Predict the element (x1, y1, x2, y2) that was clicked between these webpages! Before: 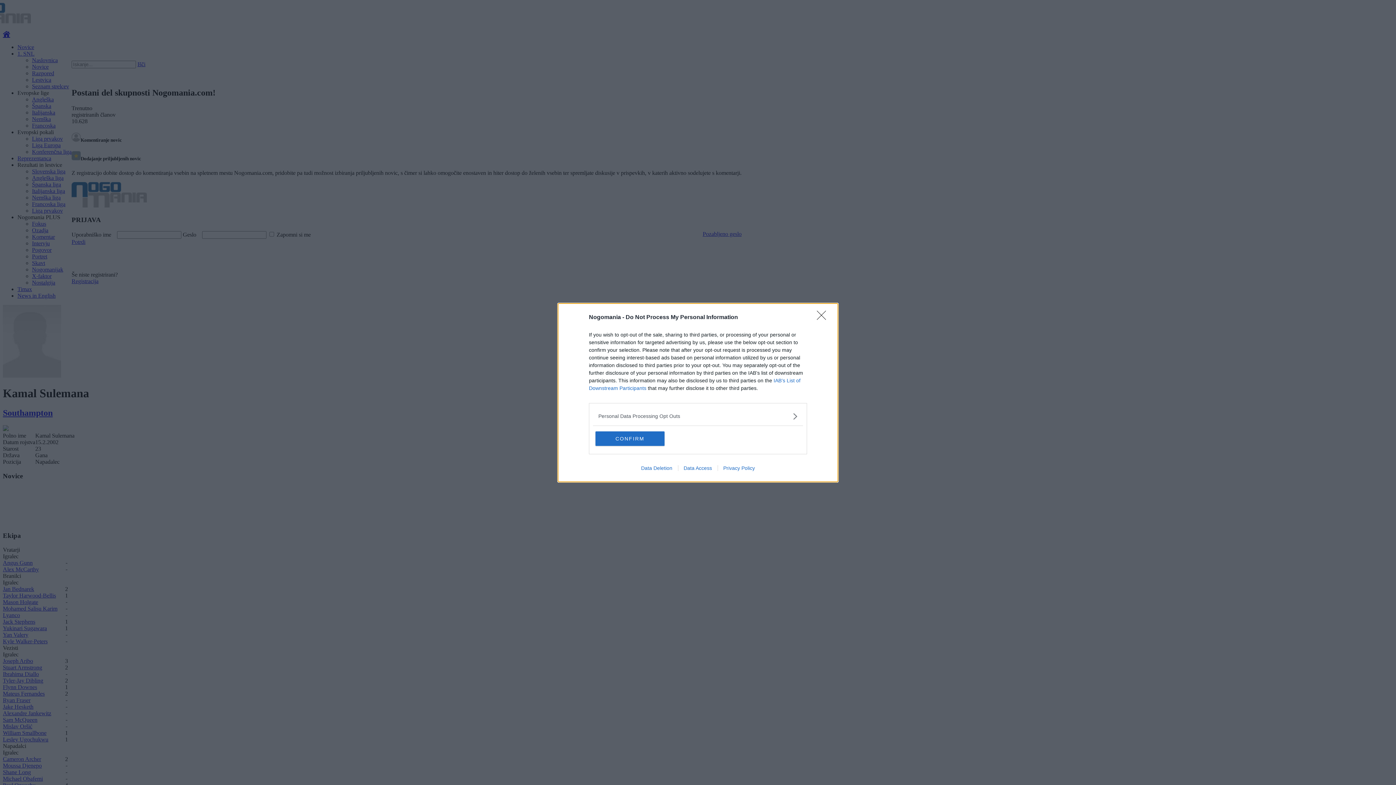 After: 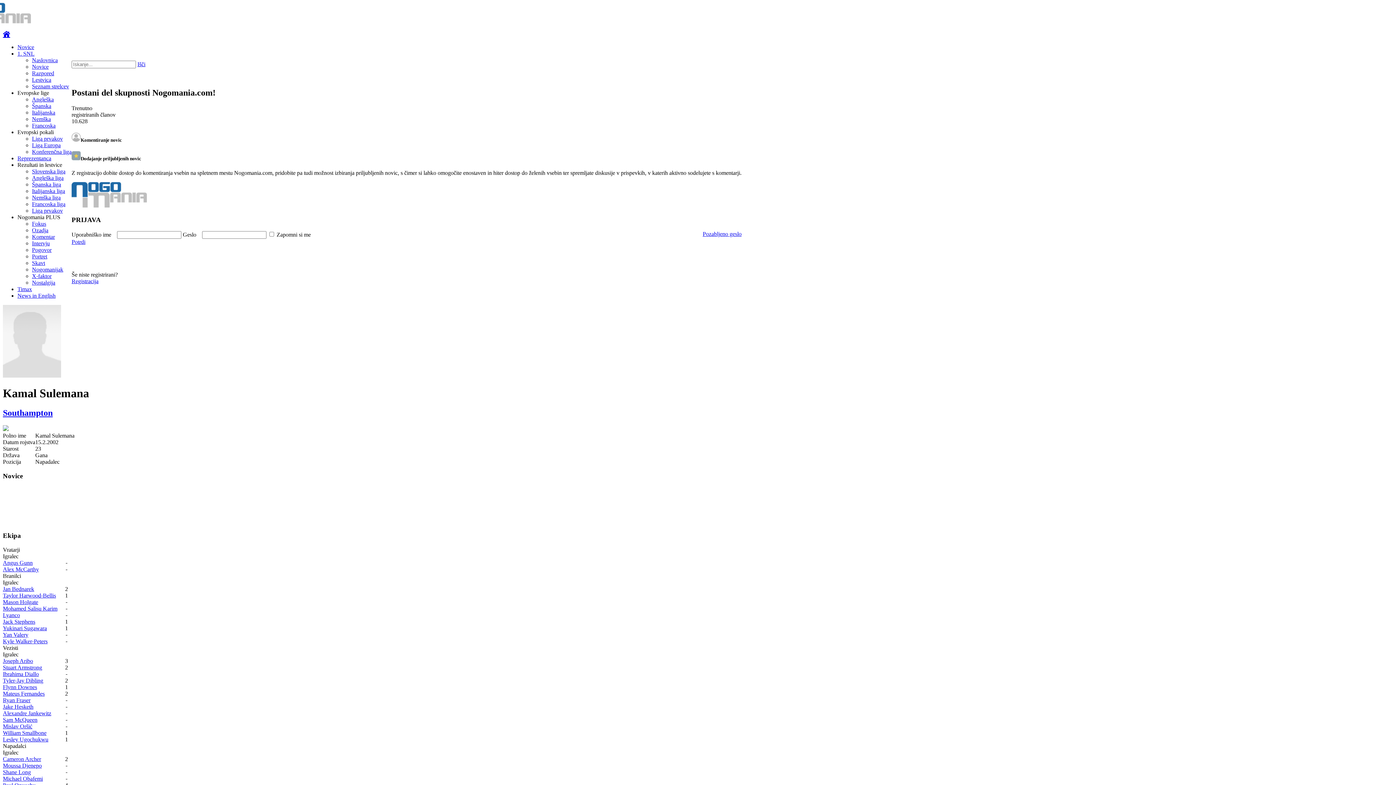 Action: label: Close bbox: (817, 310, 830, 324)